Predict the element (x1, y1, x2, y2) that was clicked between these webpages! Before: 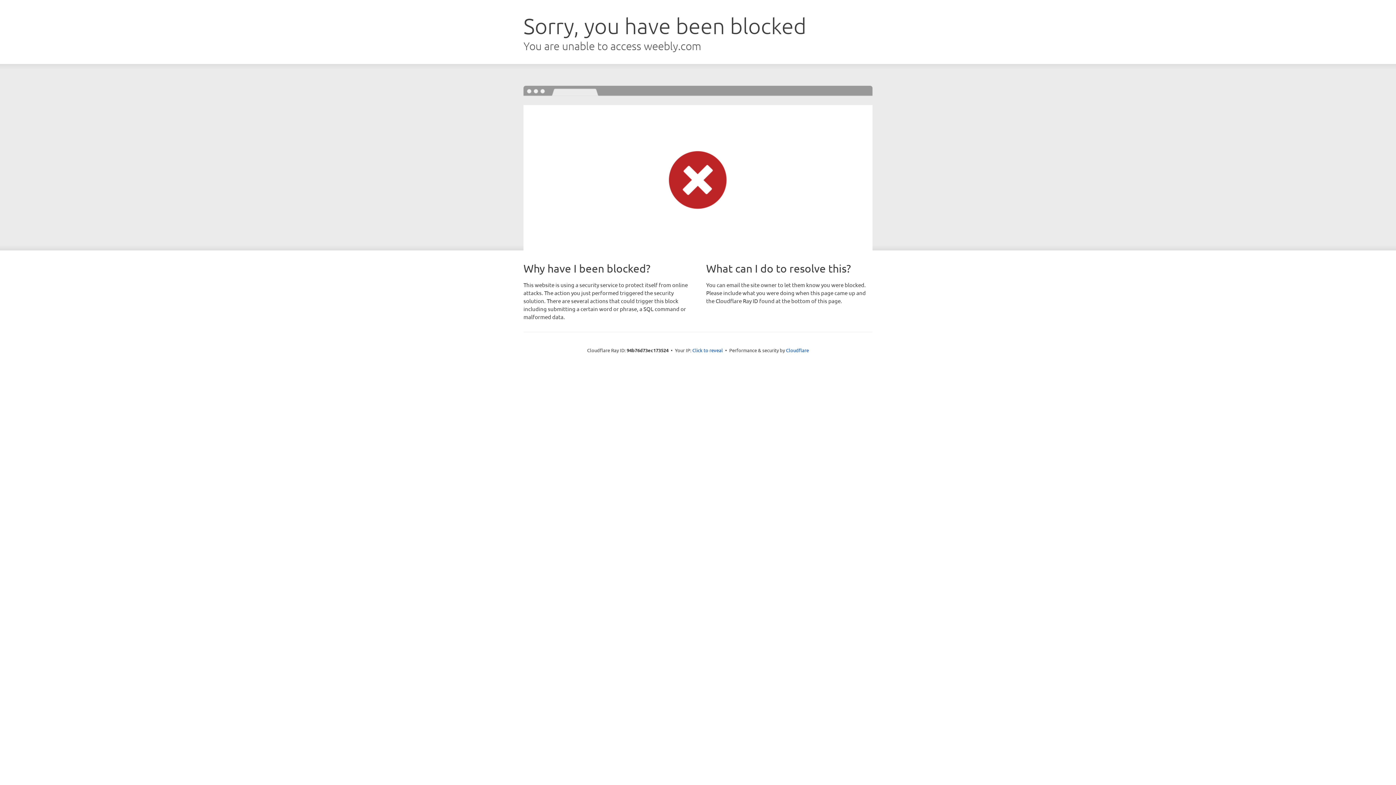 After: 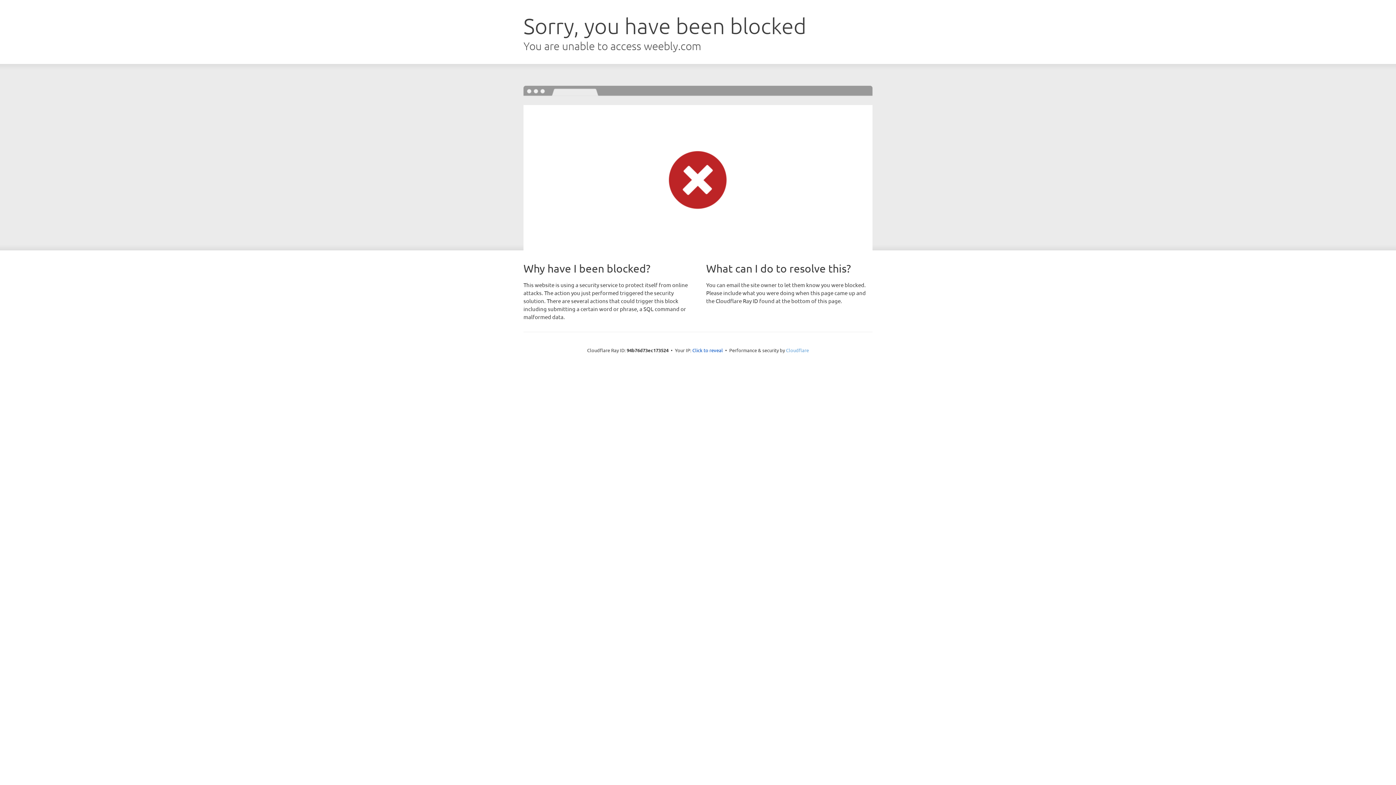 Action: bbox: (786, 347, 809, 353) label: Cloudflare